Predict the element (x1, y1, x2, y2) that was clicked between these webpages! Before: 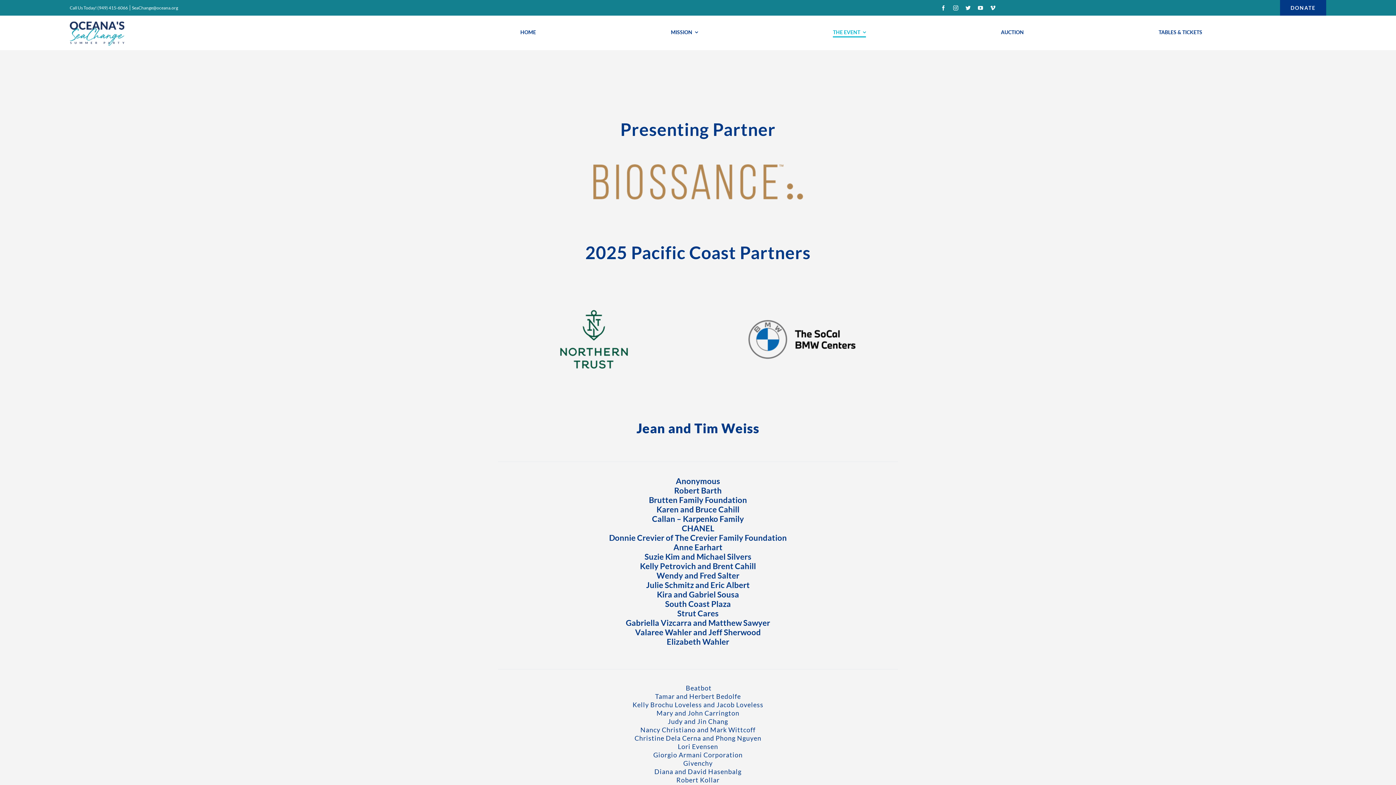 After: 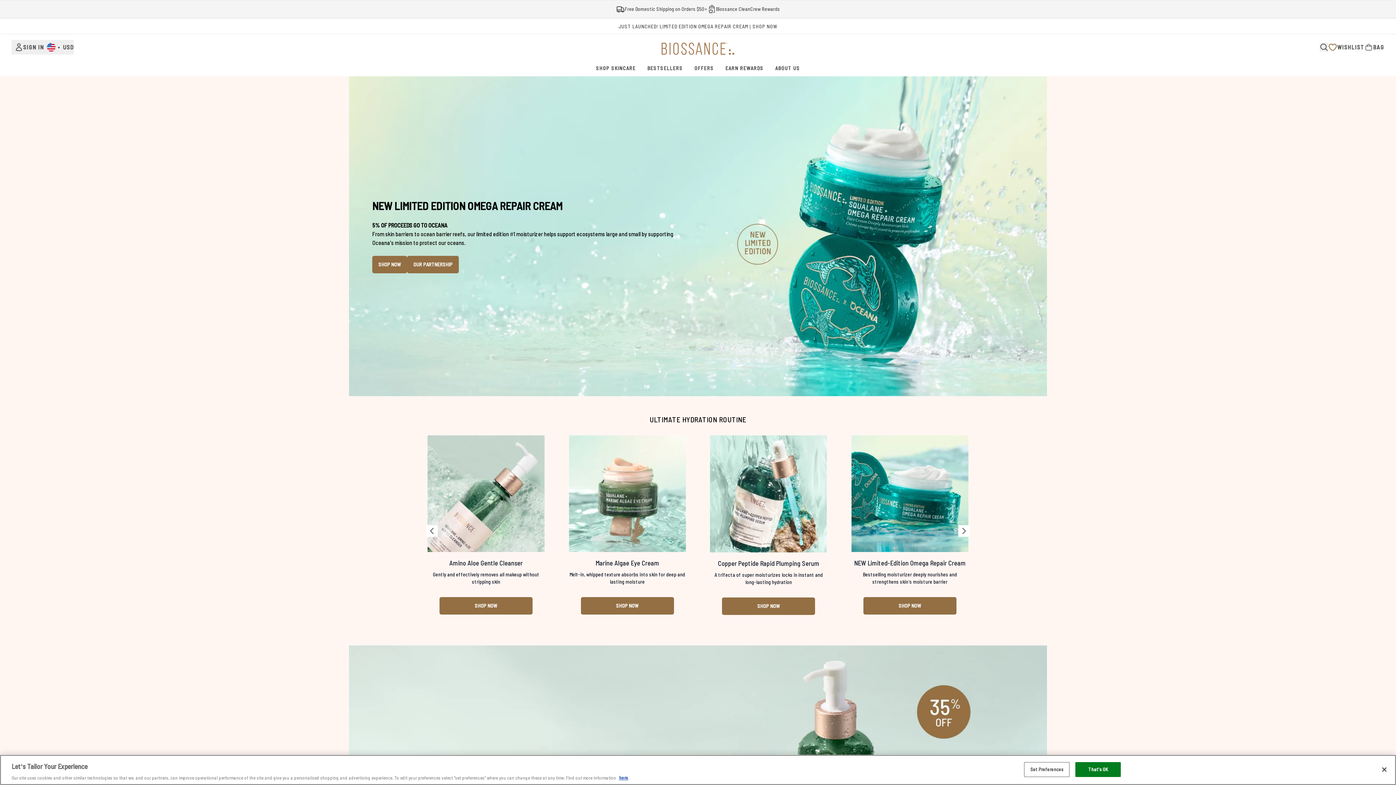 Action: label: Biossance-Logo_Copper bbox: (593, 163, 803, 169)